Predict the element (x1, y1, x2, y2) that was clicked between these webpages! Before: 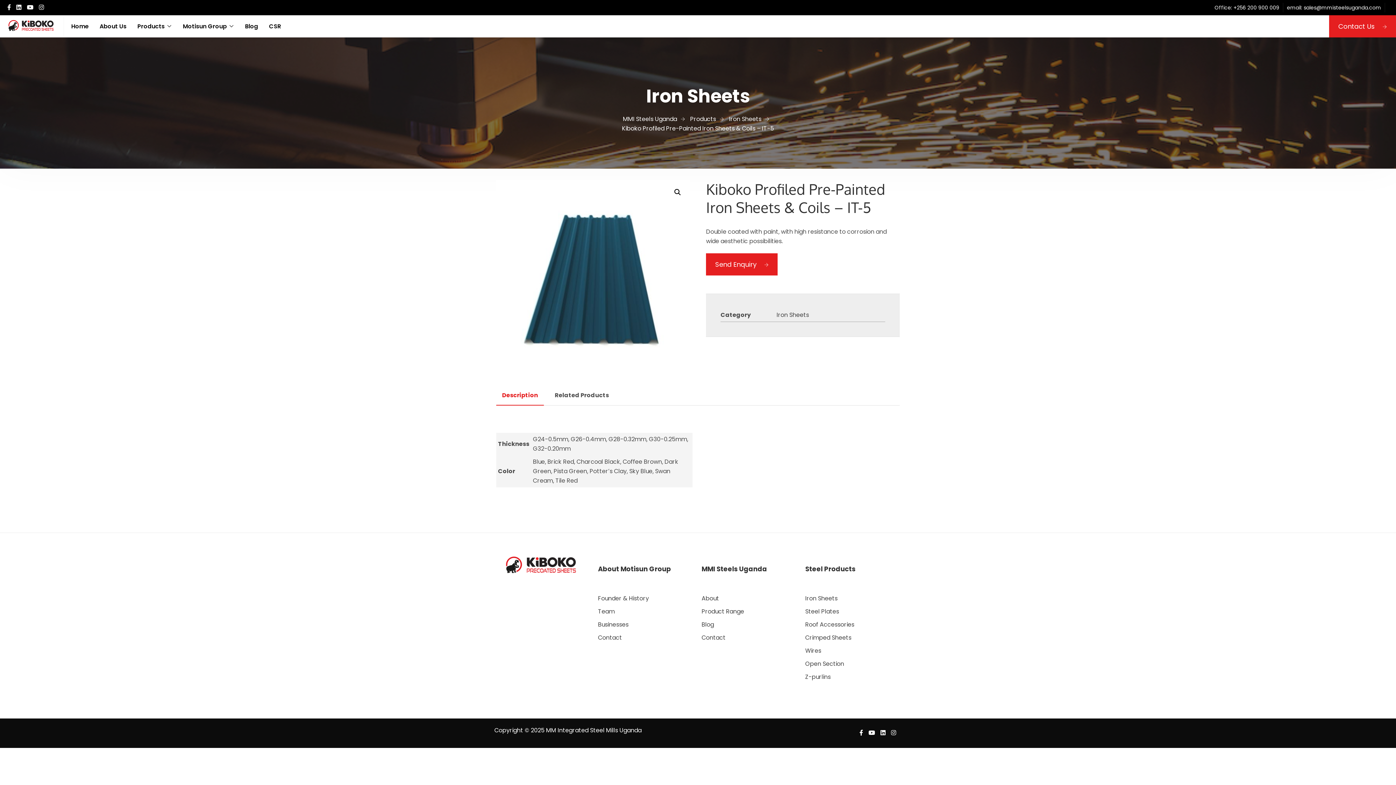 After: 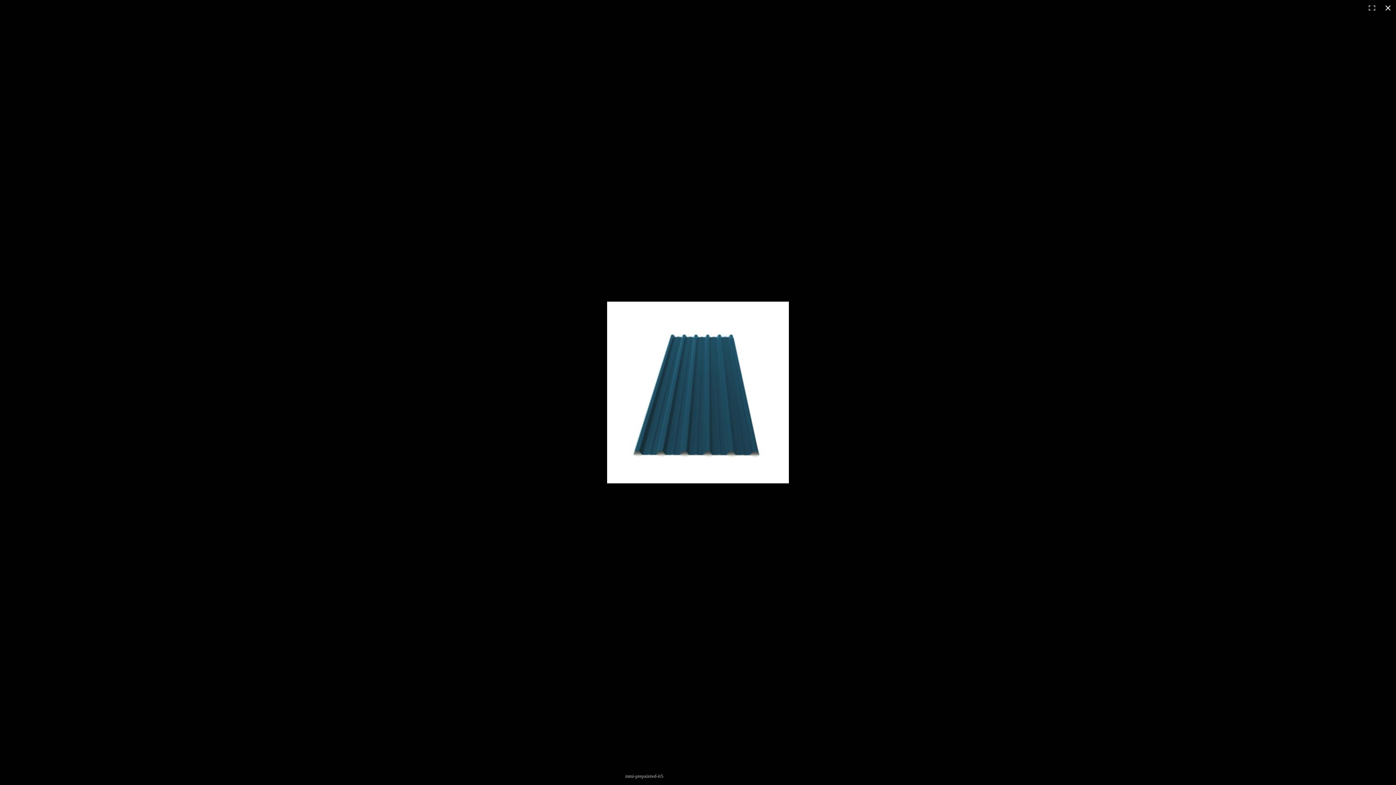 Action: label: 🔍 bbox: (671, 185, 684, 198)